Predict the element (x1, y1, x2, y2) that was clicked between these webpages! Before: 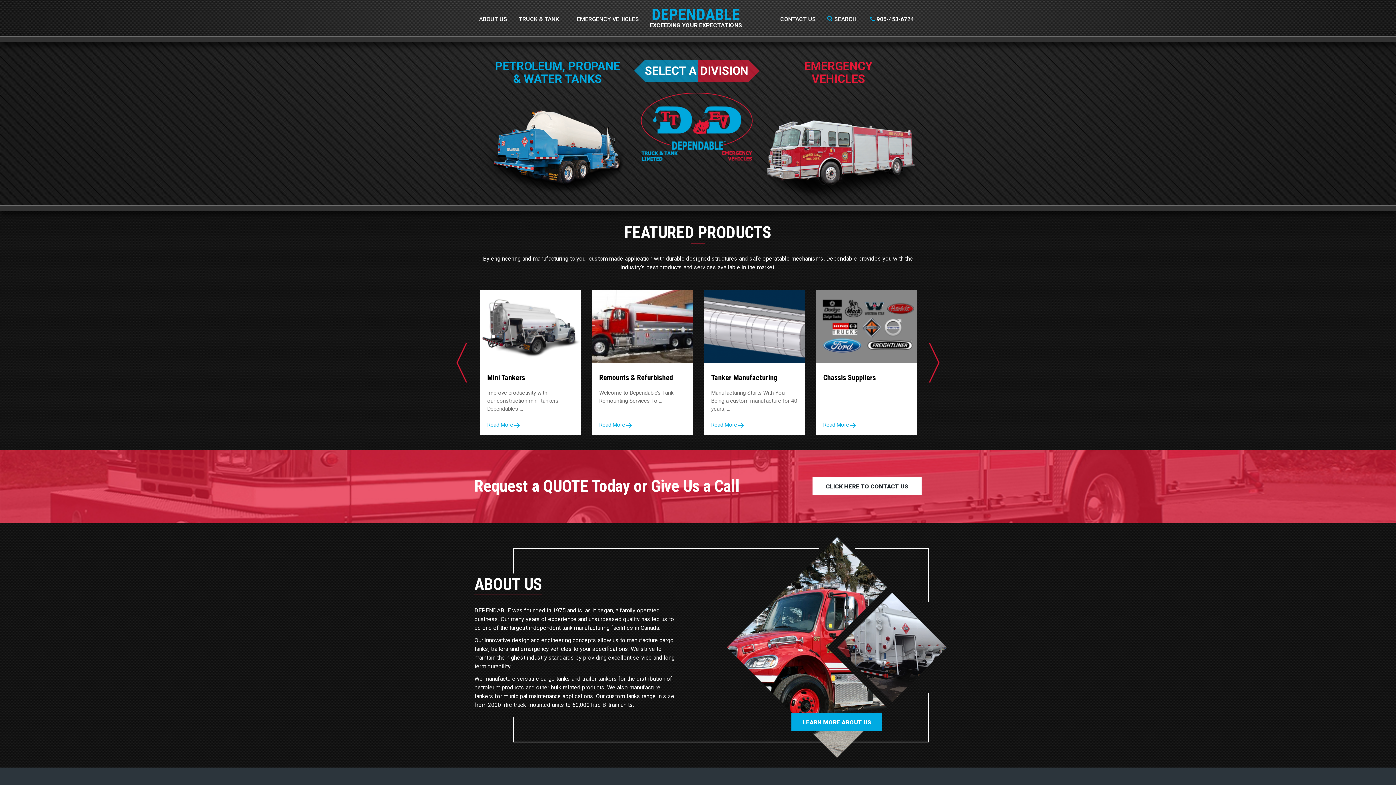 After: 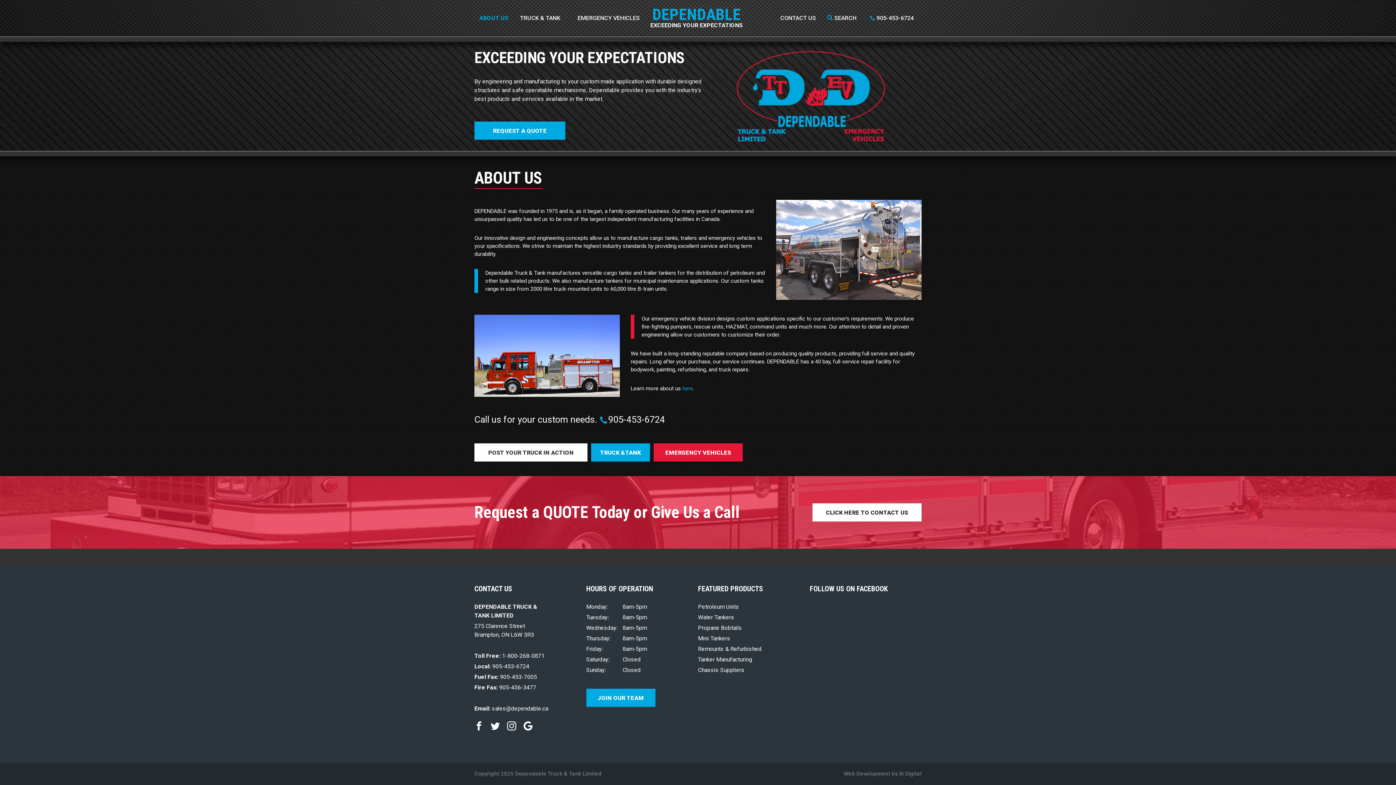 Action: bbox: (791, 713, 882, 731) label: LEARN MORE ABOUT US